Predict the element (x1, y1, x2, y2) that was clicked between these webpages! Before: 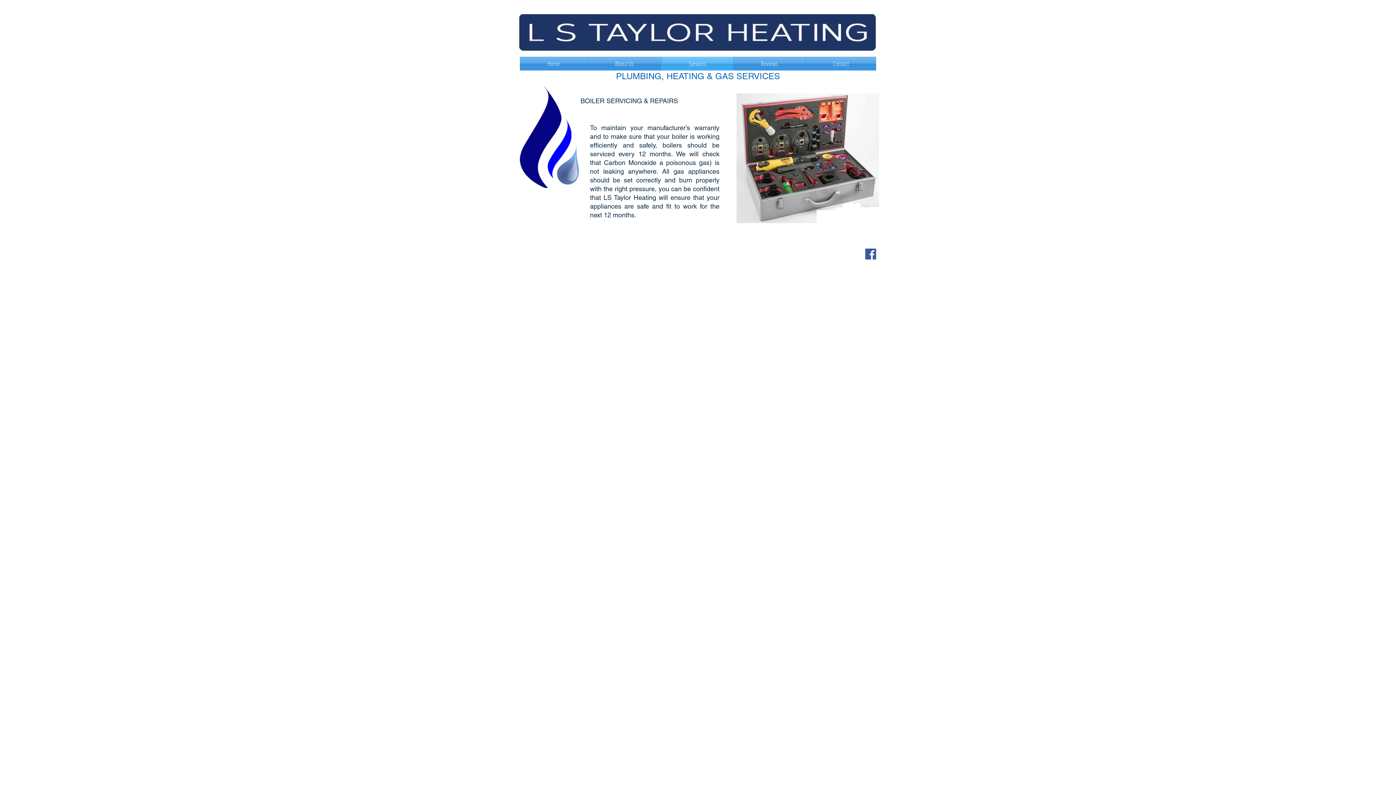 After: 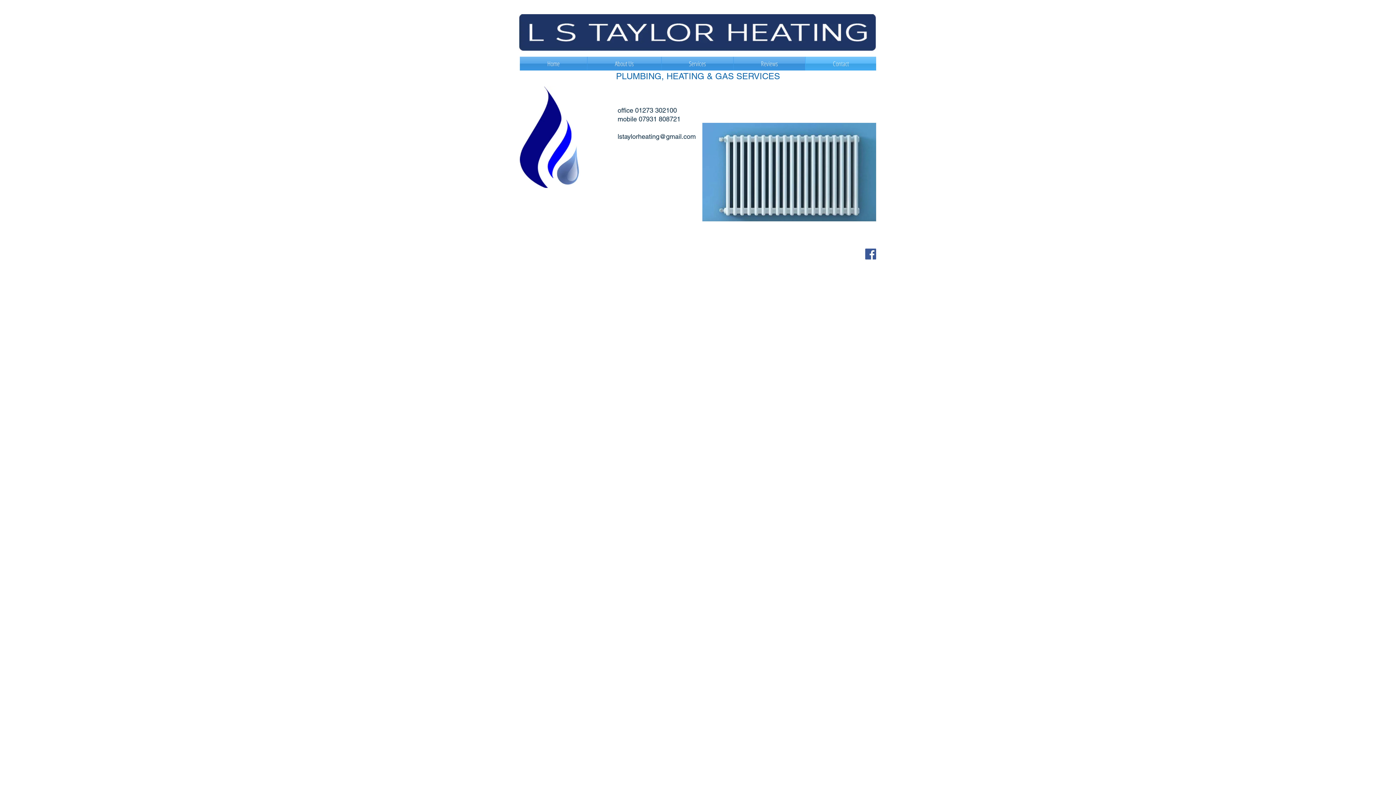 Action: bbox: (805, 56, 876, 70) label: Contact